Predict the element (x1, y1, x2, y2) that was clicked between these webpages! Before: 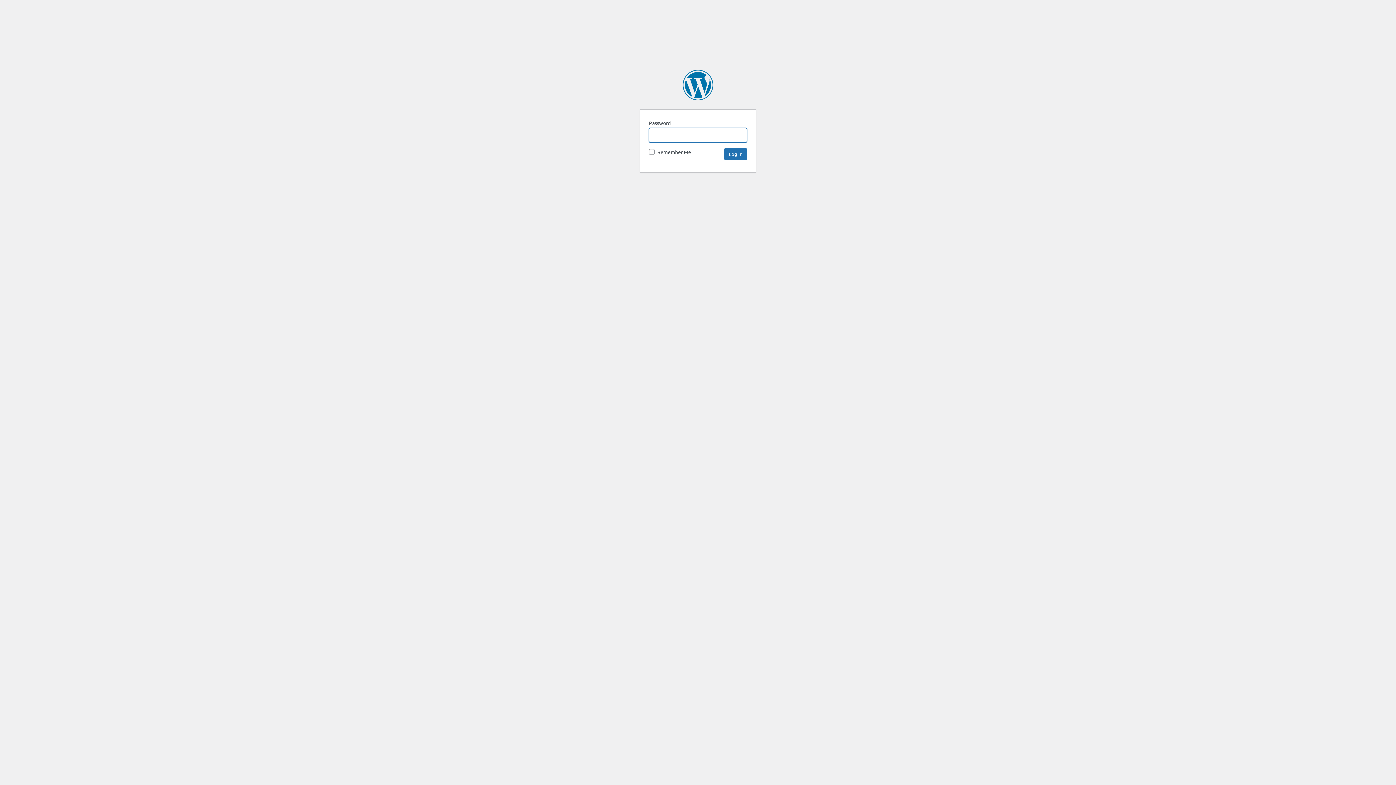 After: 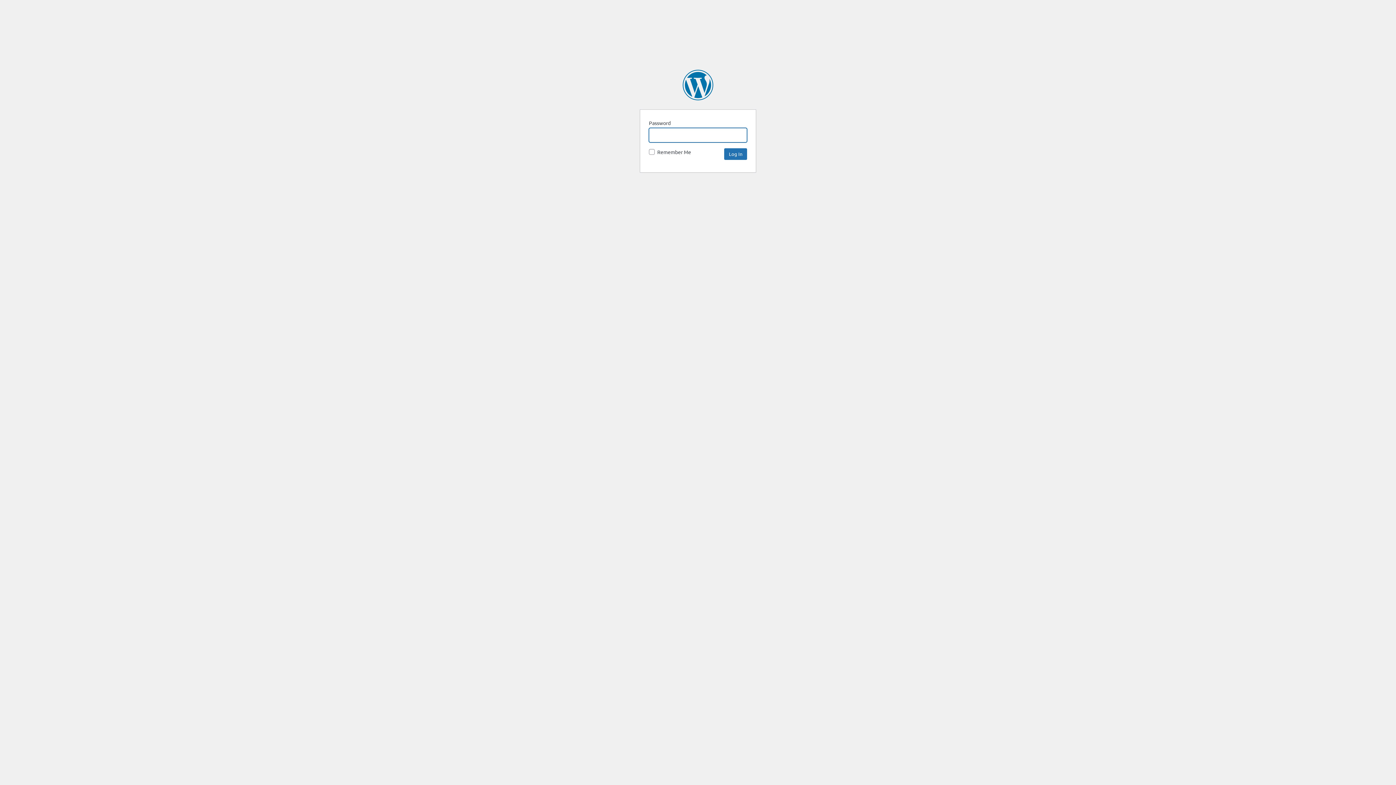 Action: bbox: (682, 69, 713, 100) label: SpaceNews